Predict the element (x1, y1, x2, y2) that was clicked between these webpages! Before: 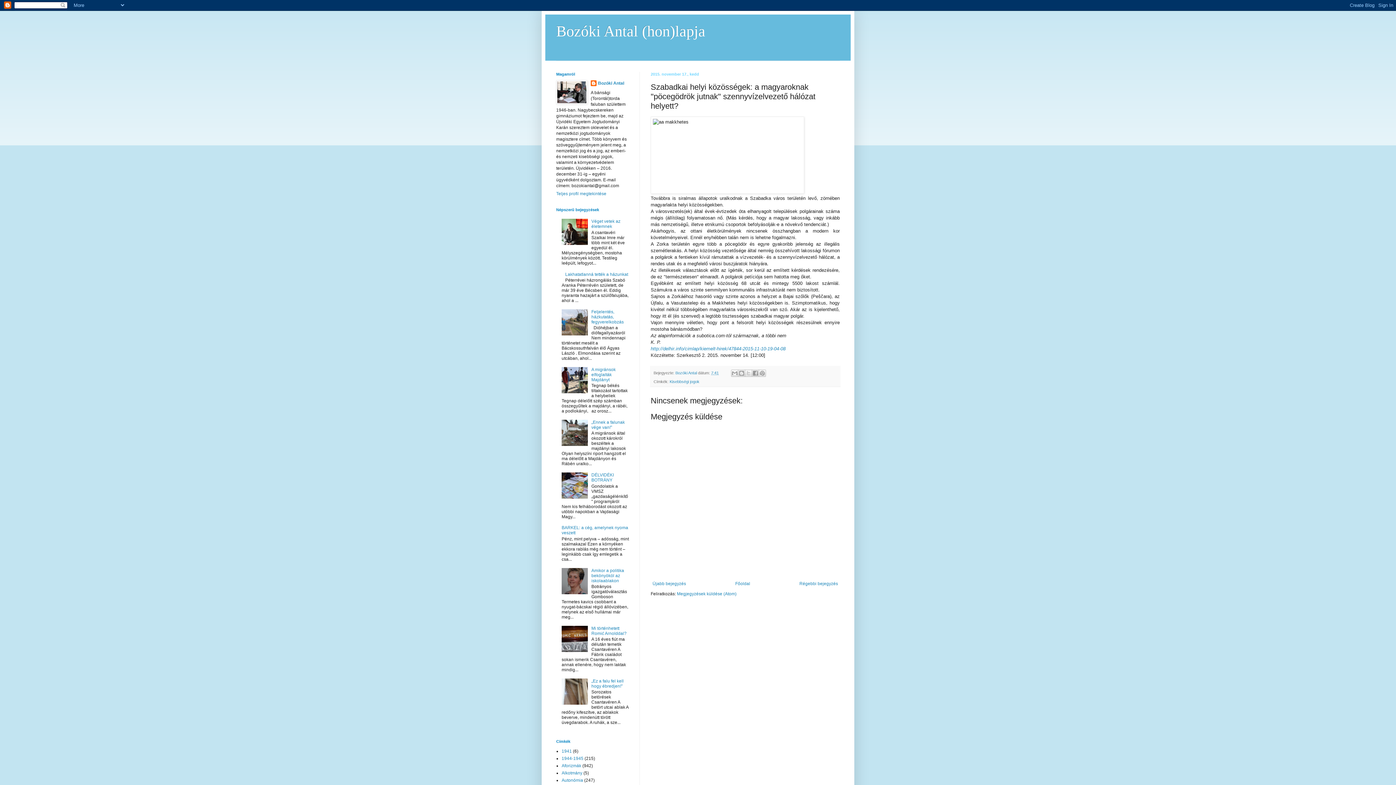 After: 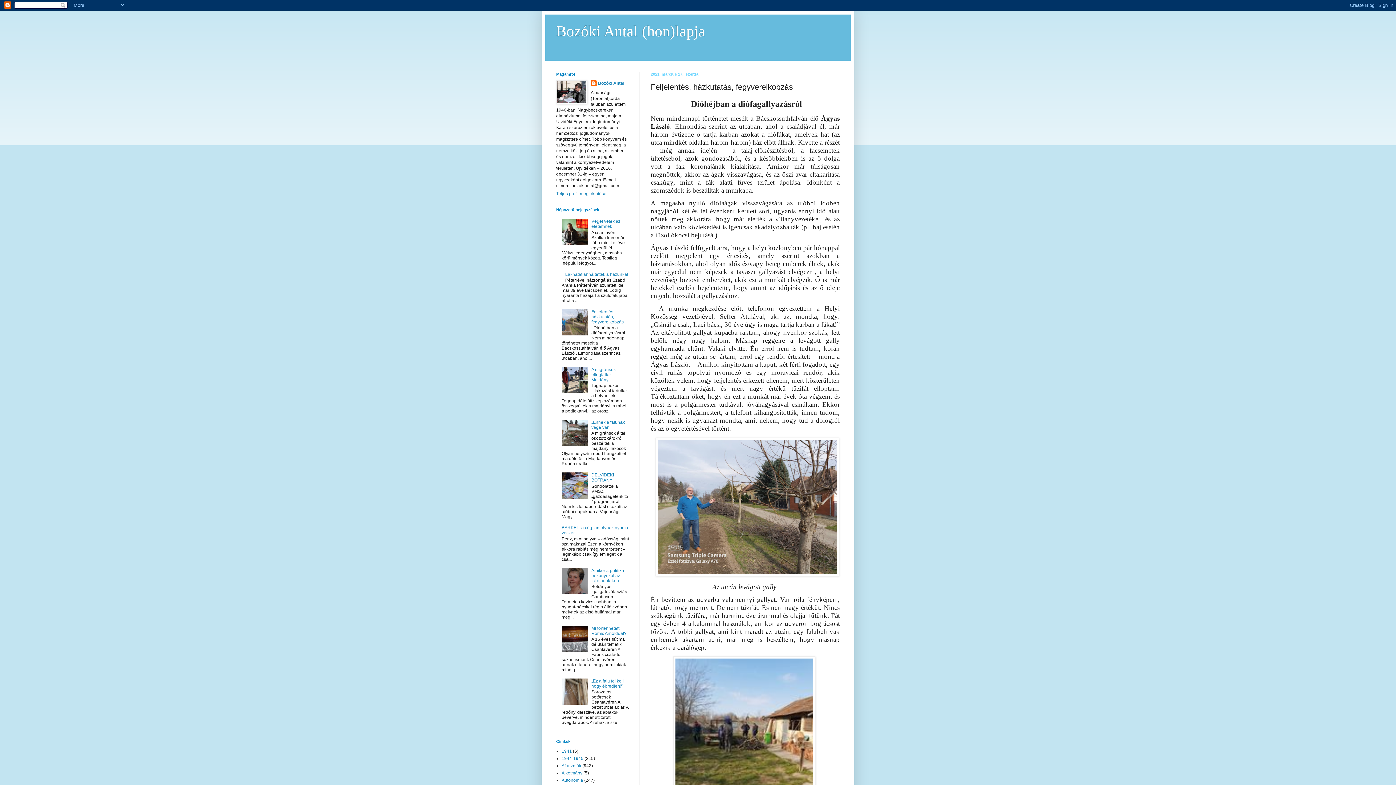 Action: label: Feljelentés, házkutatás, fegyverelkobzás bbox: (591, 309, 623, 324)